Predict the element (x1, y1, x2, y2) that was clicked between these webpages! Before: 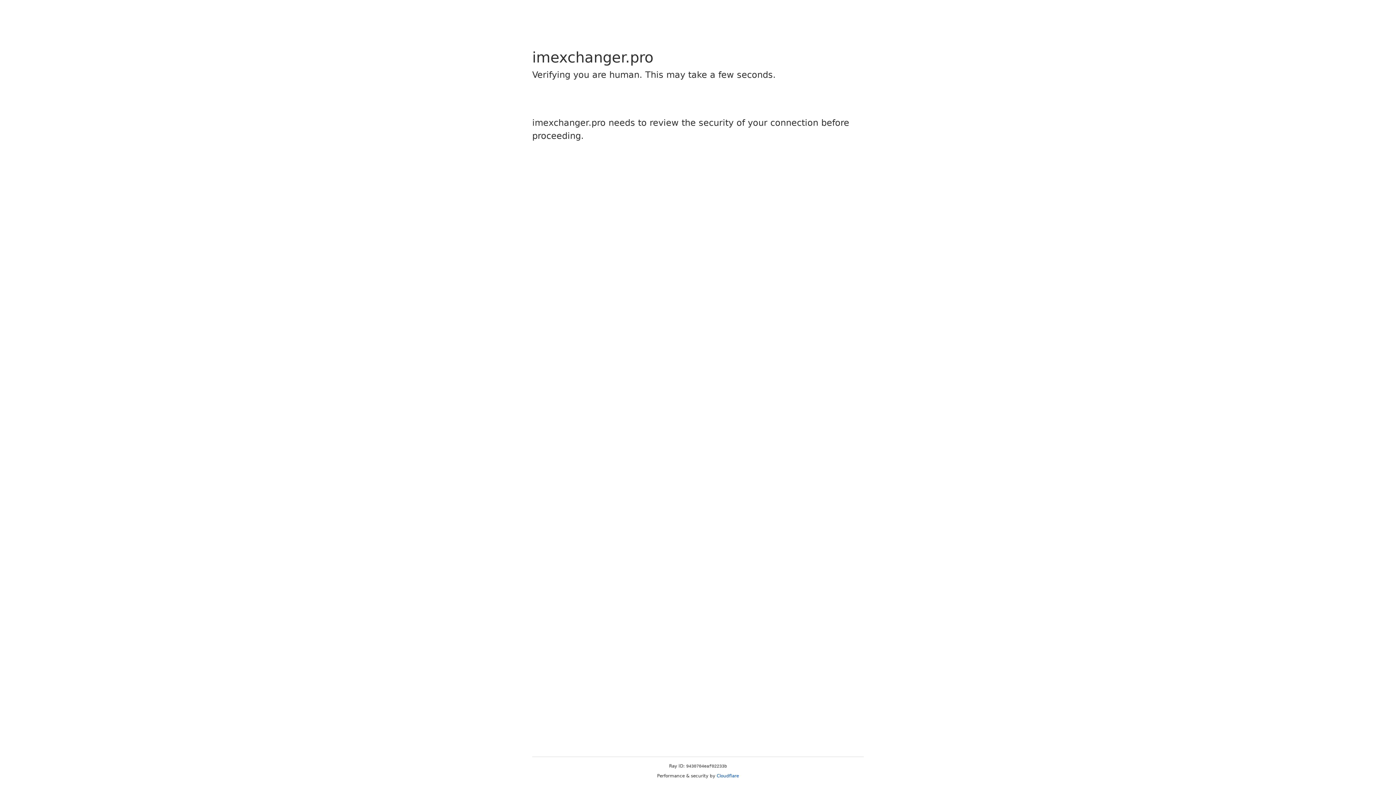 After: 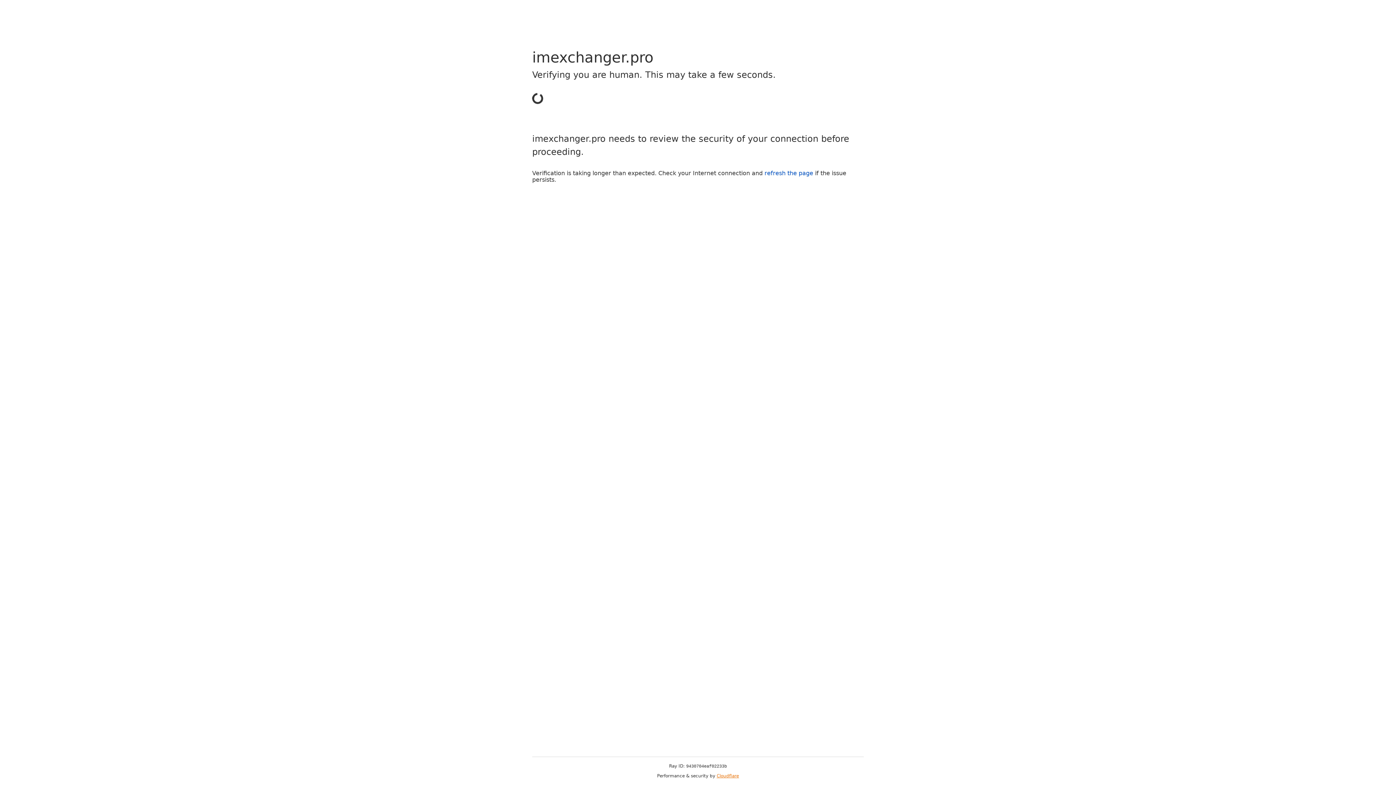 Action: label: Cloudflare bbox: (716, 773, 739, 778)